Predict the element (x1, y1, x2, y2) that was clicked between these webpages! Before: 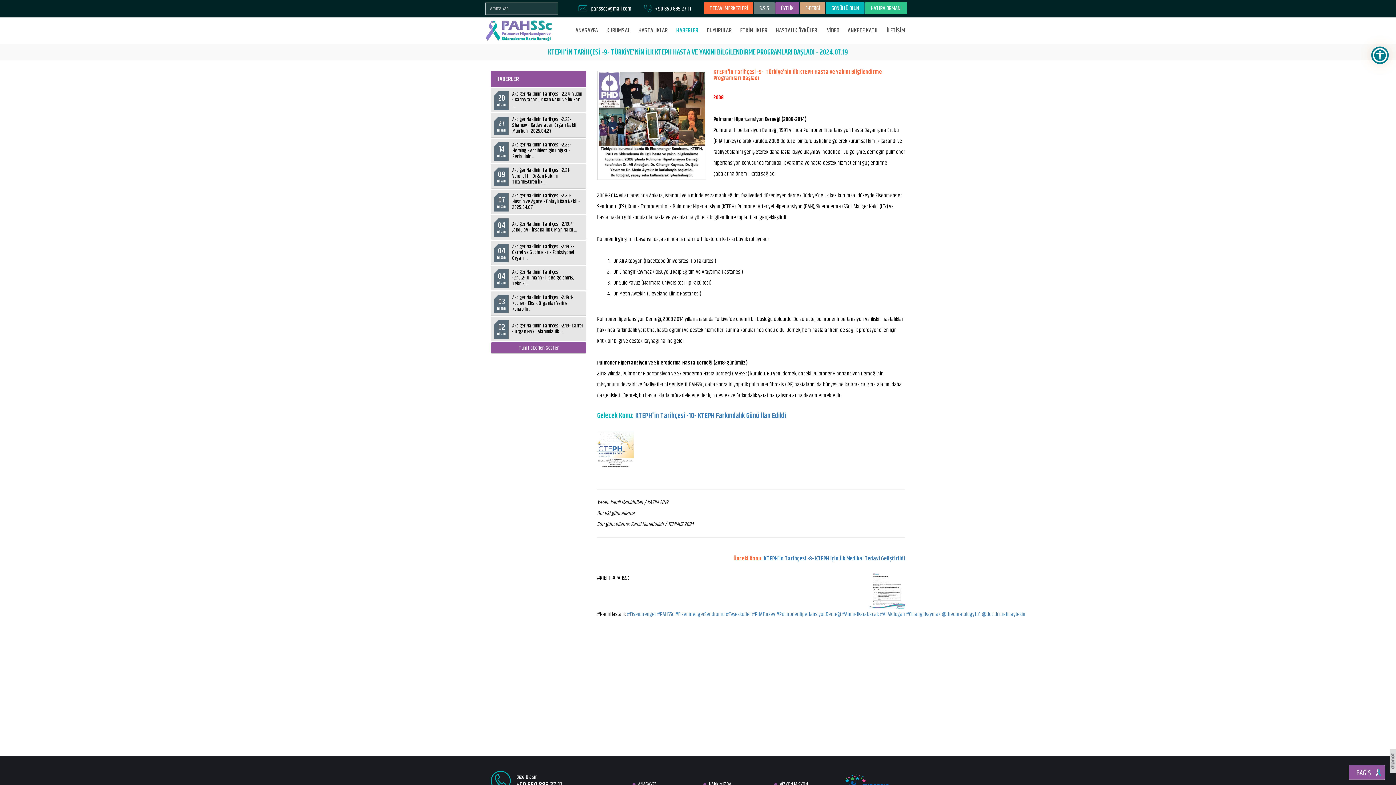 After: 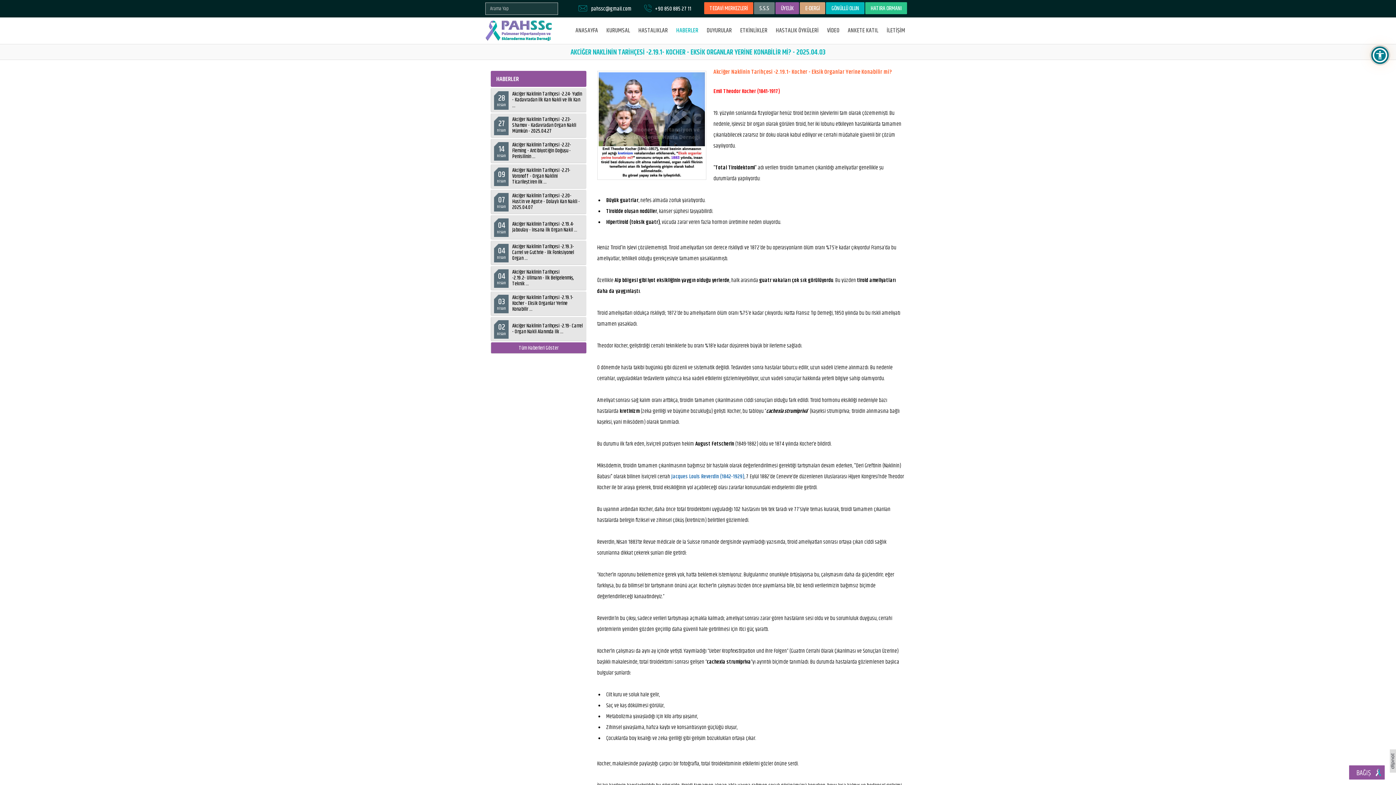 Action: bbox: (494, 294, 583, 313) label: 03
nisan
Akciğer Naklinin Tarihçesi -2.19.1- Kocher - Eksik Organlar Yerine Konabilir ...